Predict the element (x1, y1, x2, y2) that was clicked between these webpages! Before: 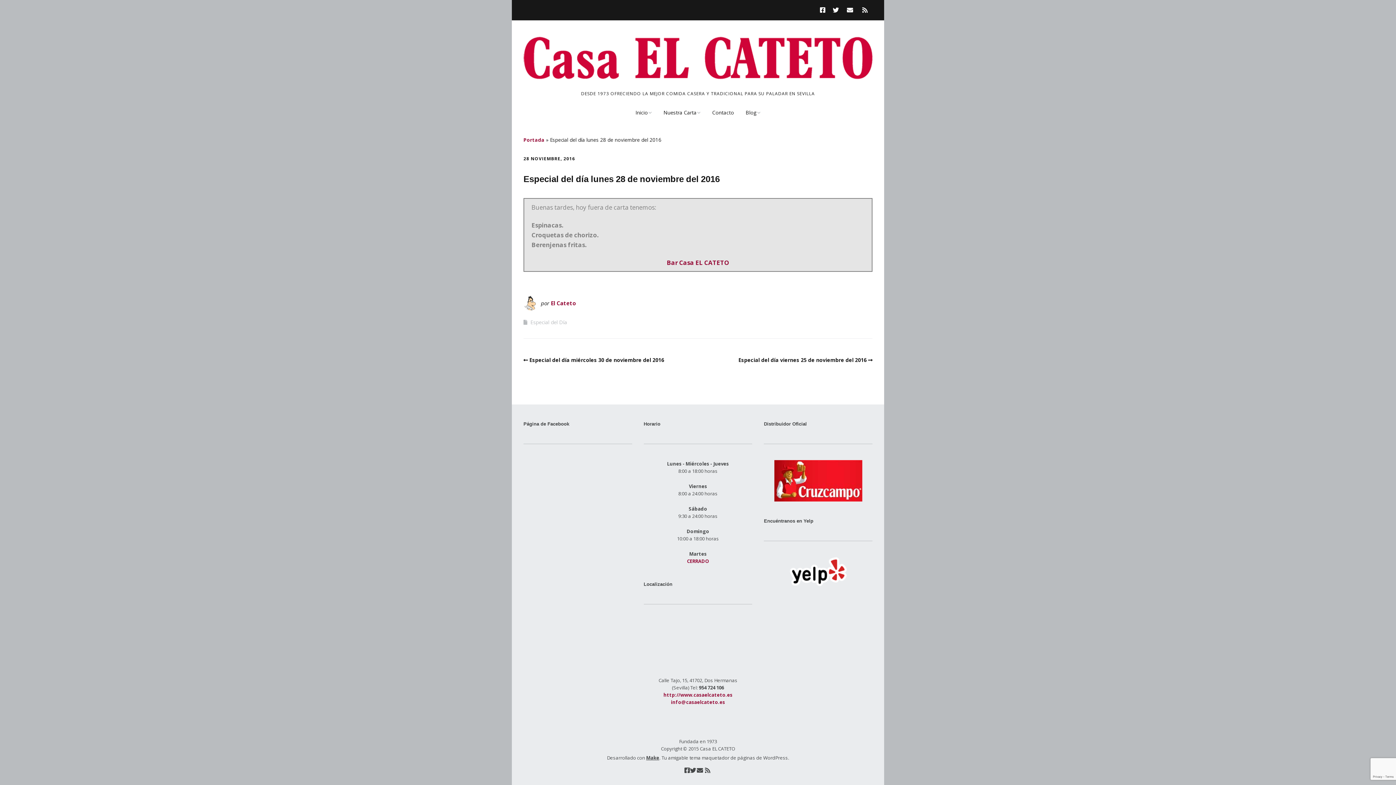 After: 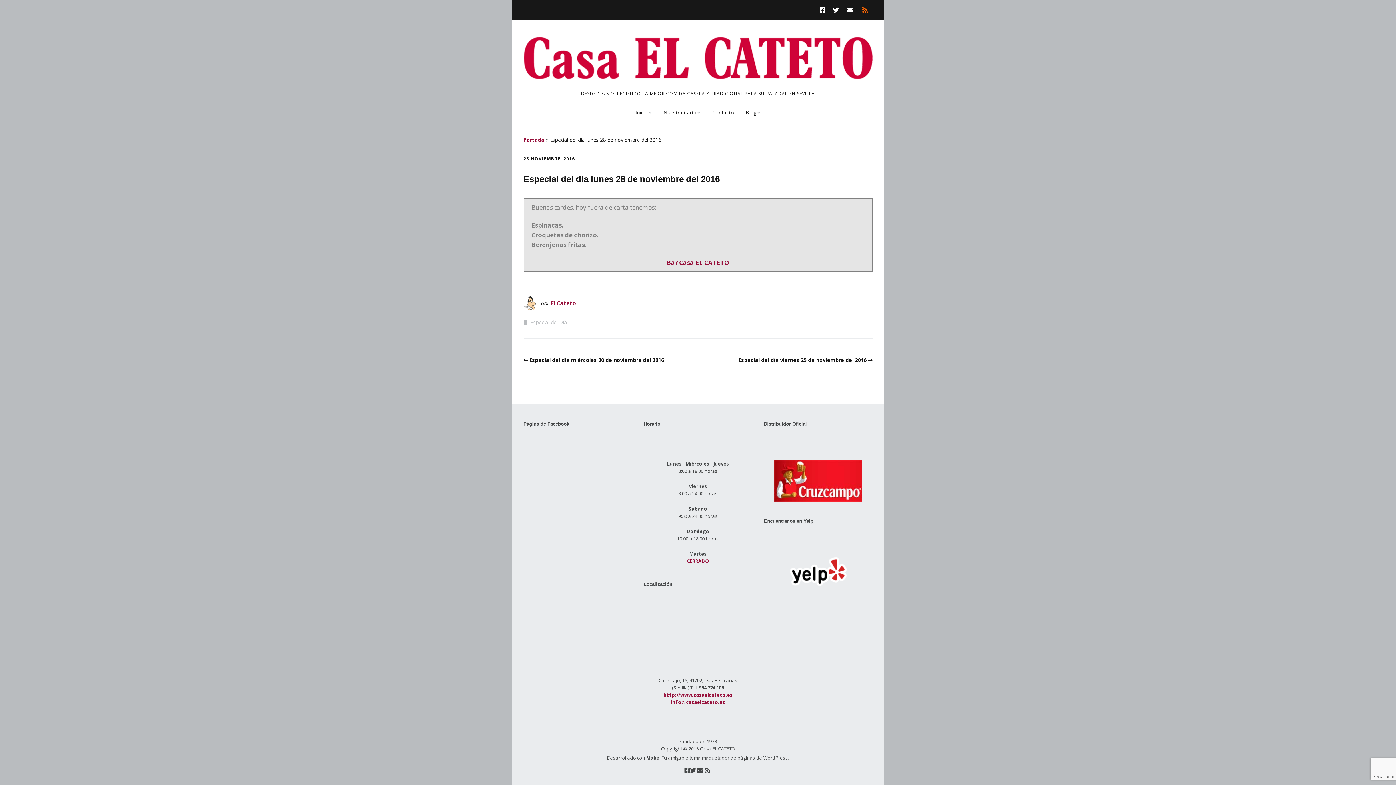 Action: label: RSS bbox: (857, 0, 872, 20)